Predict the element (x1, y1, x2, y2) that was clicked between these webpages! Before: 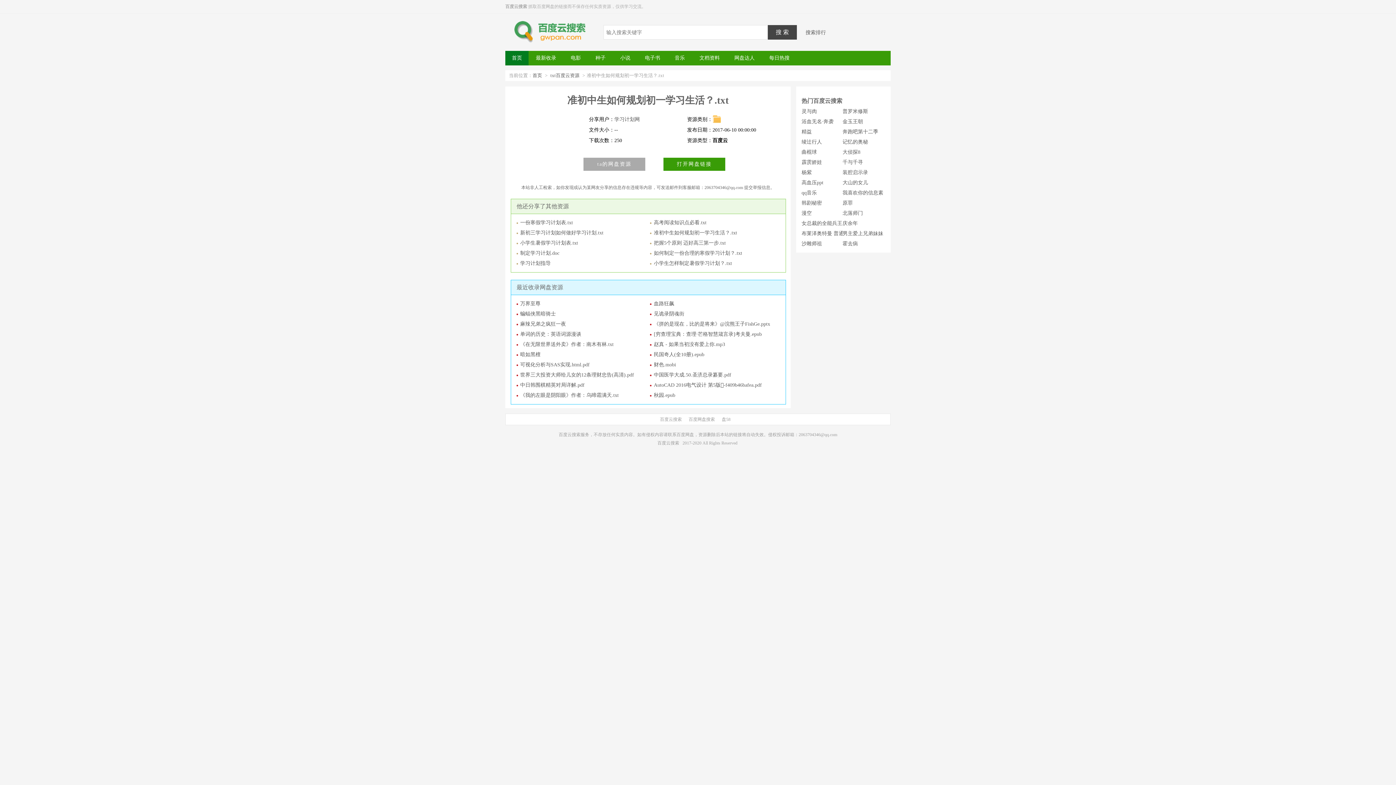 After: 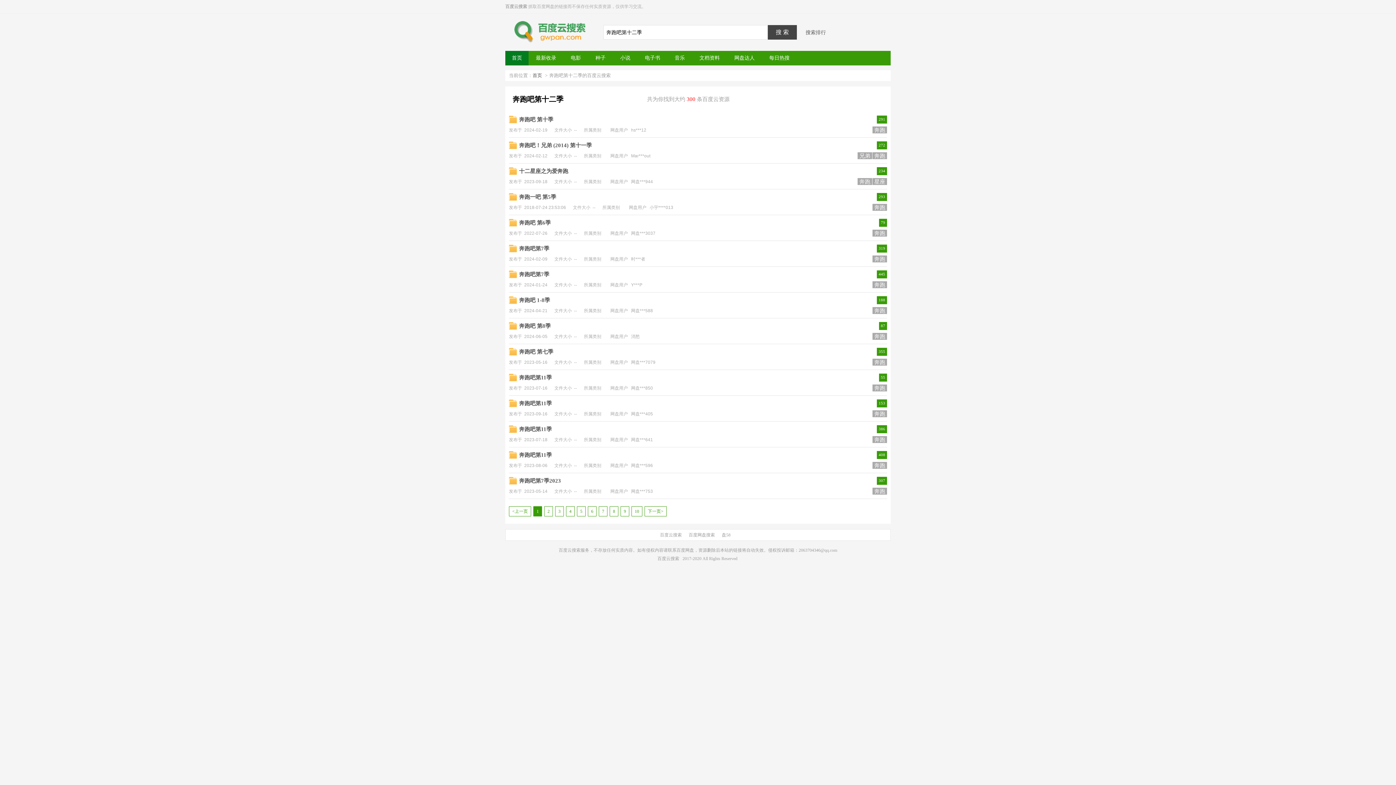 Action: label: 奔跑吧第十二季 bbox: (842, 126, 883, 137)